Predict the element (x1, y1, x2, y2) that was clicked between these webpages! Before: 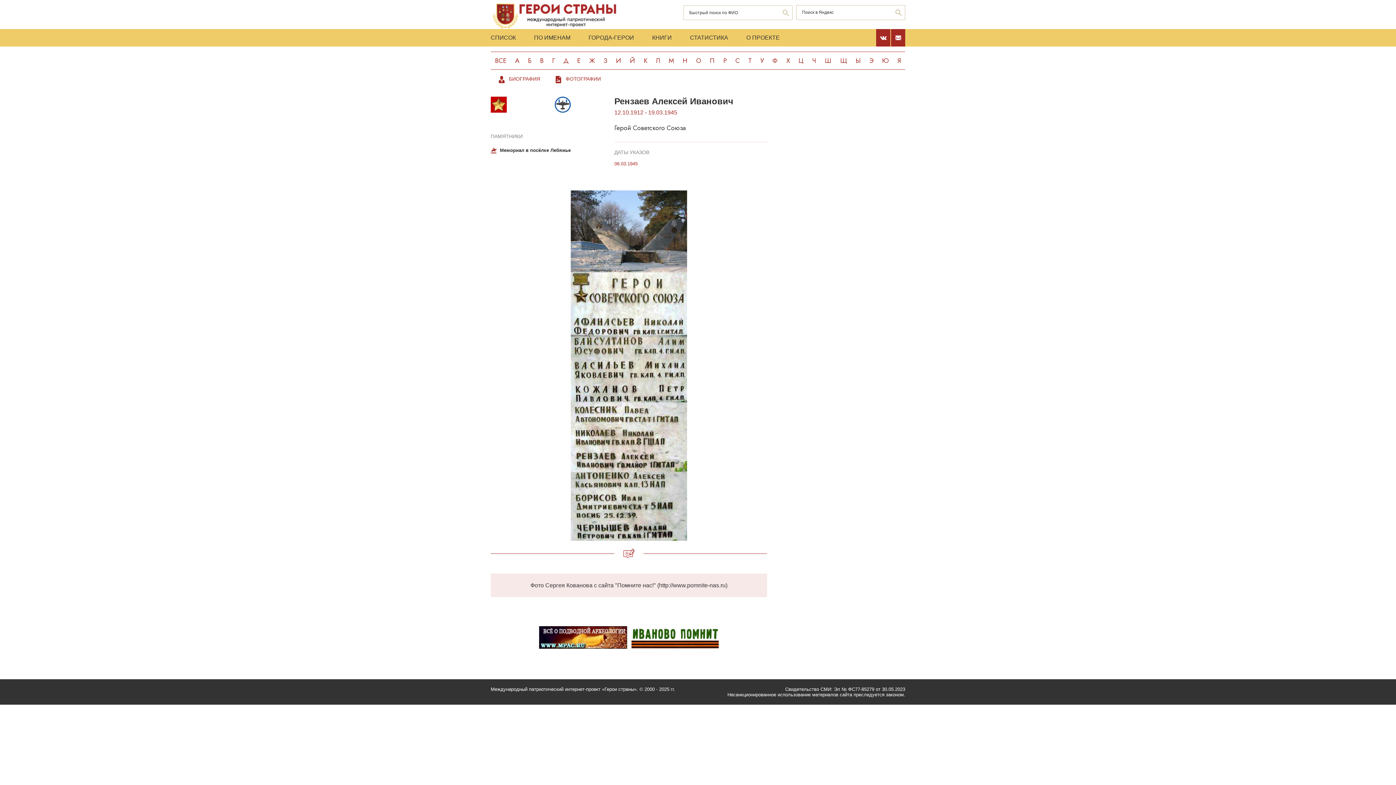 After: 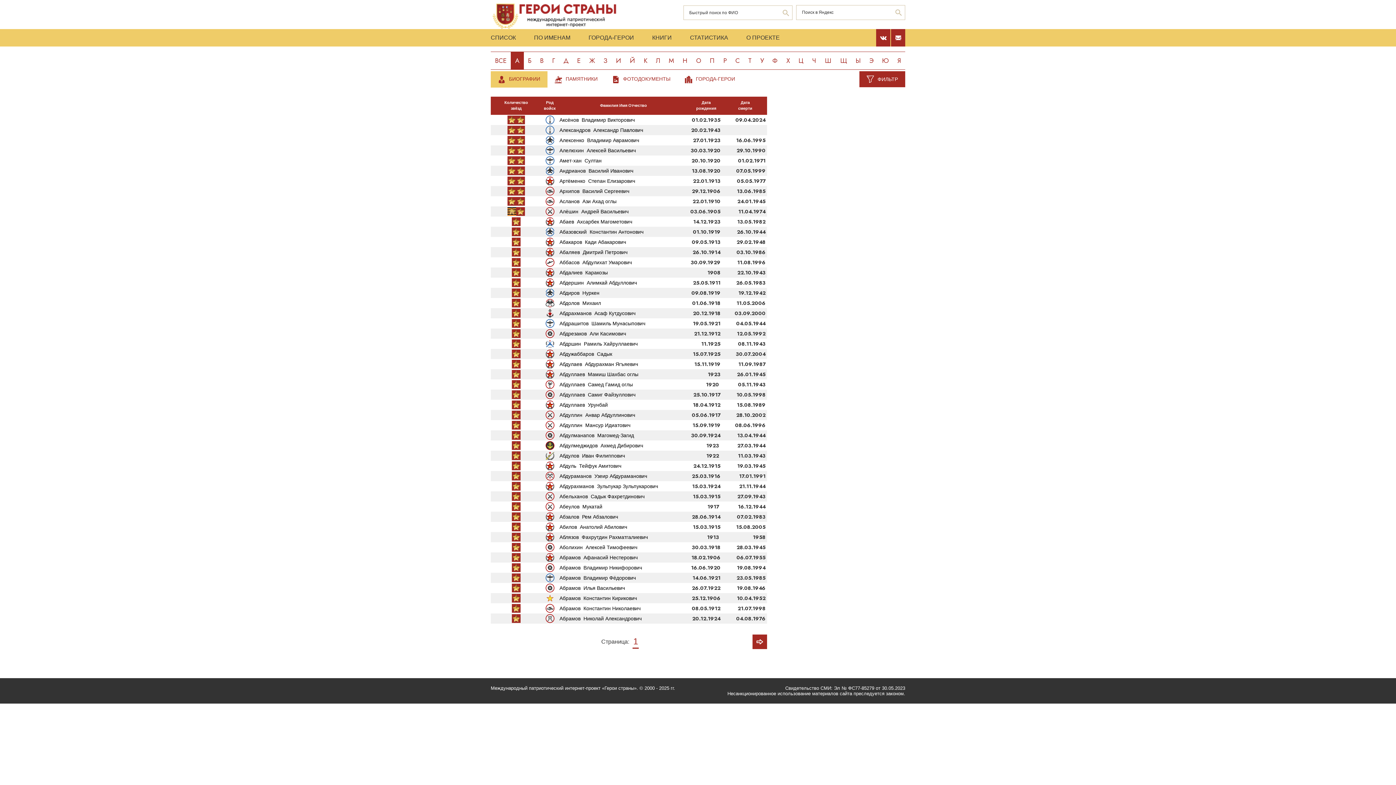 Action: label: А bbox: (511, 51, 523, 69)